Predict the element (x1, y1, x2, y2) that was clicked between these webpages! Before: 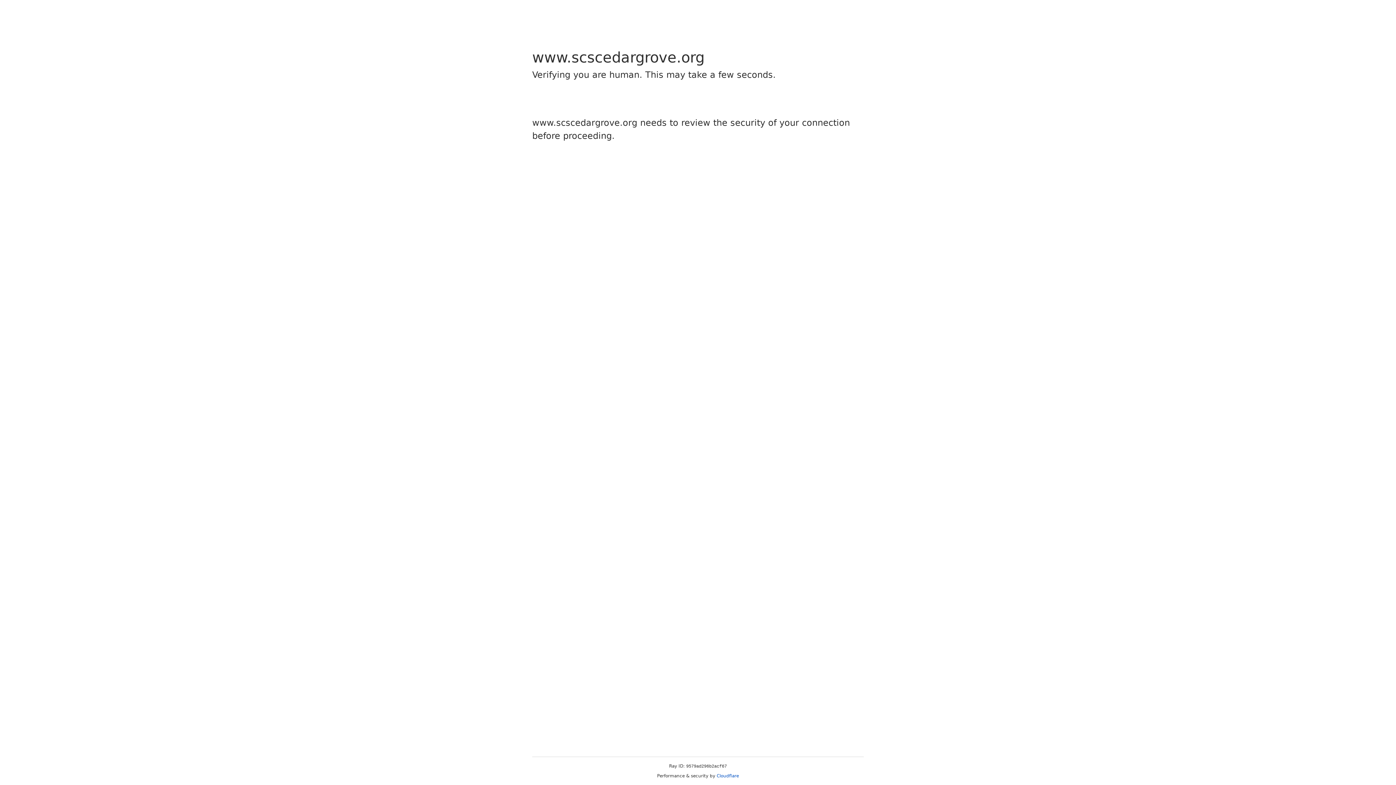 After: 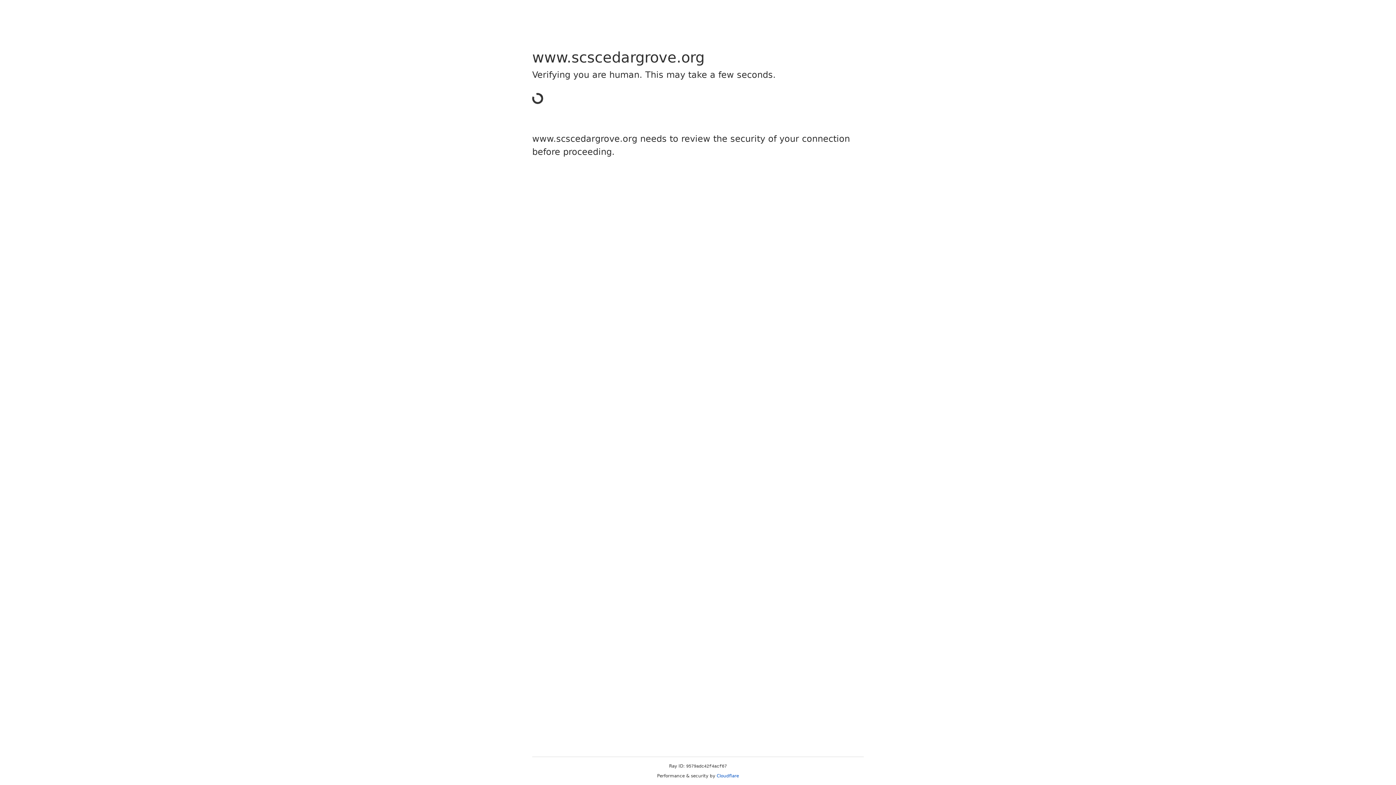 Action: label: Cloudflare bbox: (716, 773, 739, 778)